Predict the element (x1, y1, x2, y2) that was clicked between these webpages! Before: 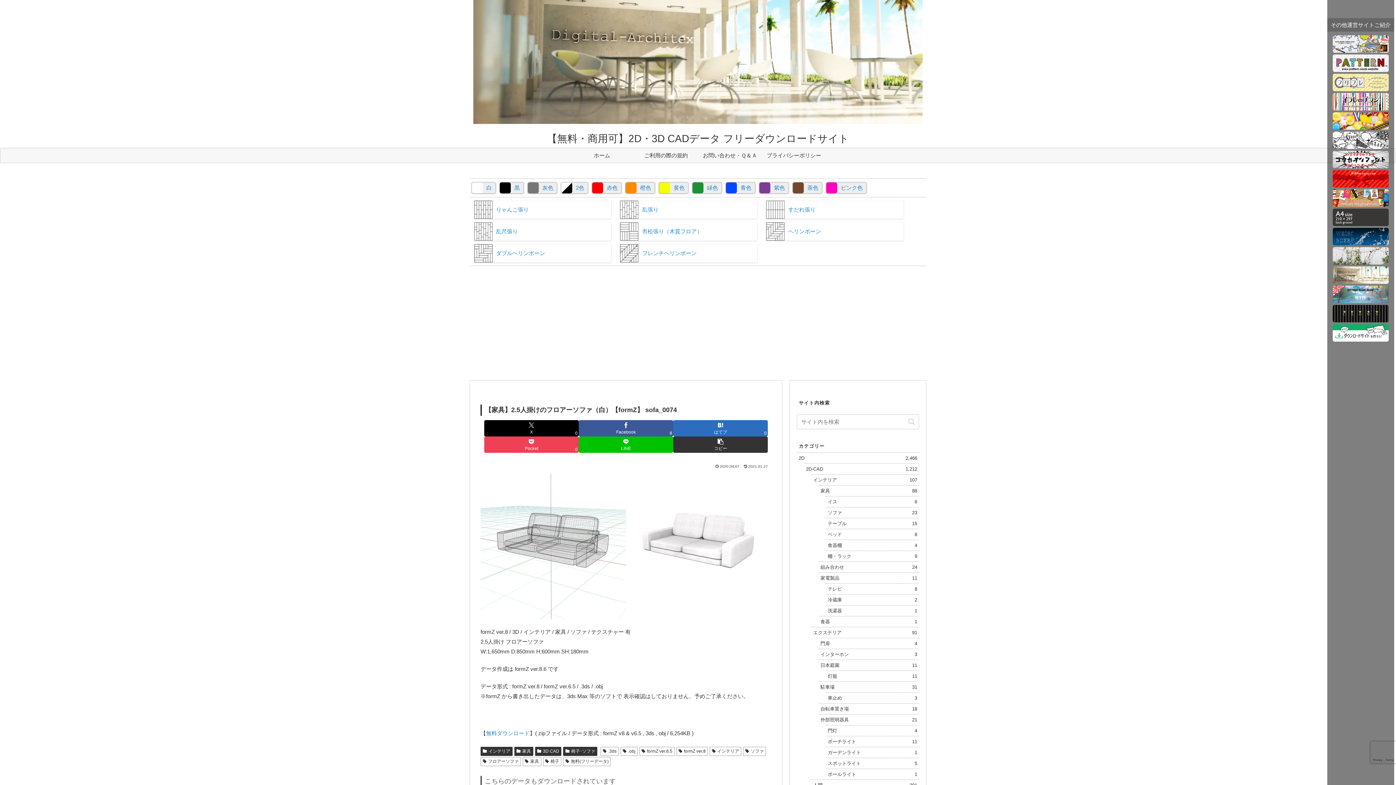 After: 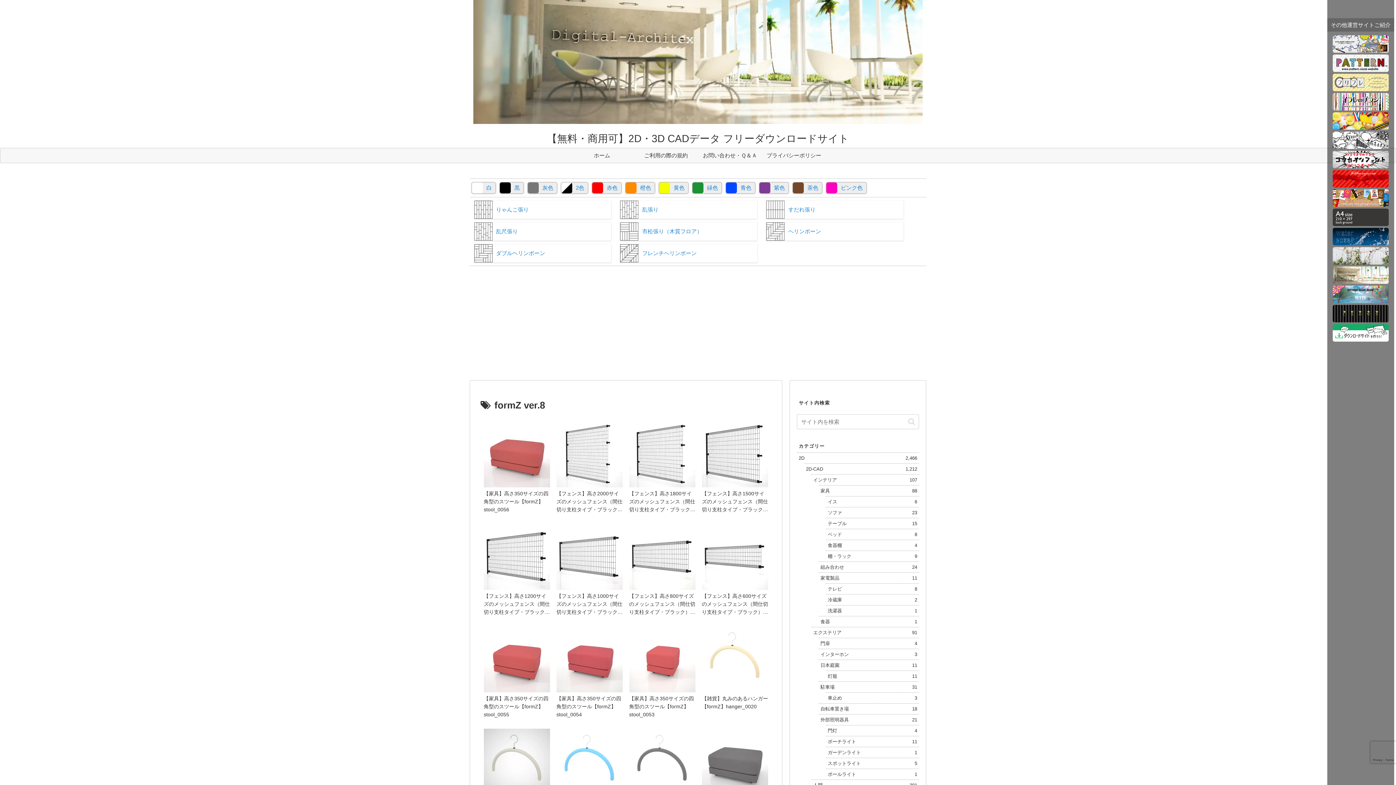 Action: label: formZ ver.8 bbox: (676, 747, 708, 756)